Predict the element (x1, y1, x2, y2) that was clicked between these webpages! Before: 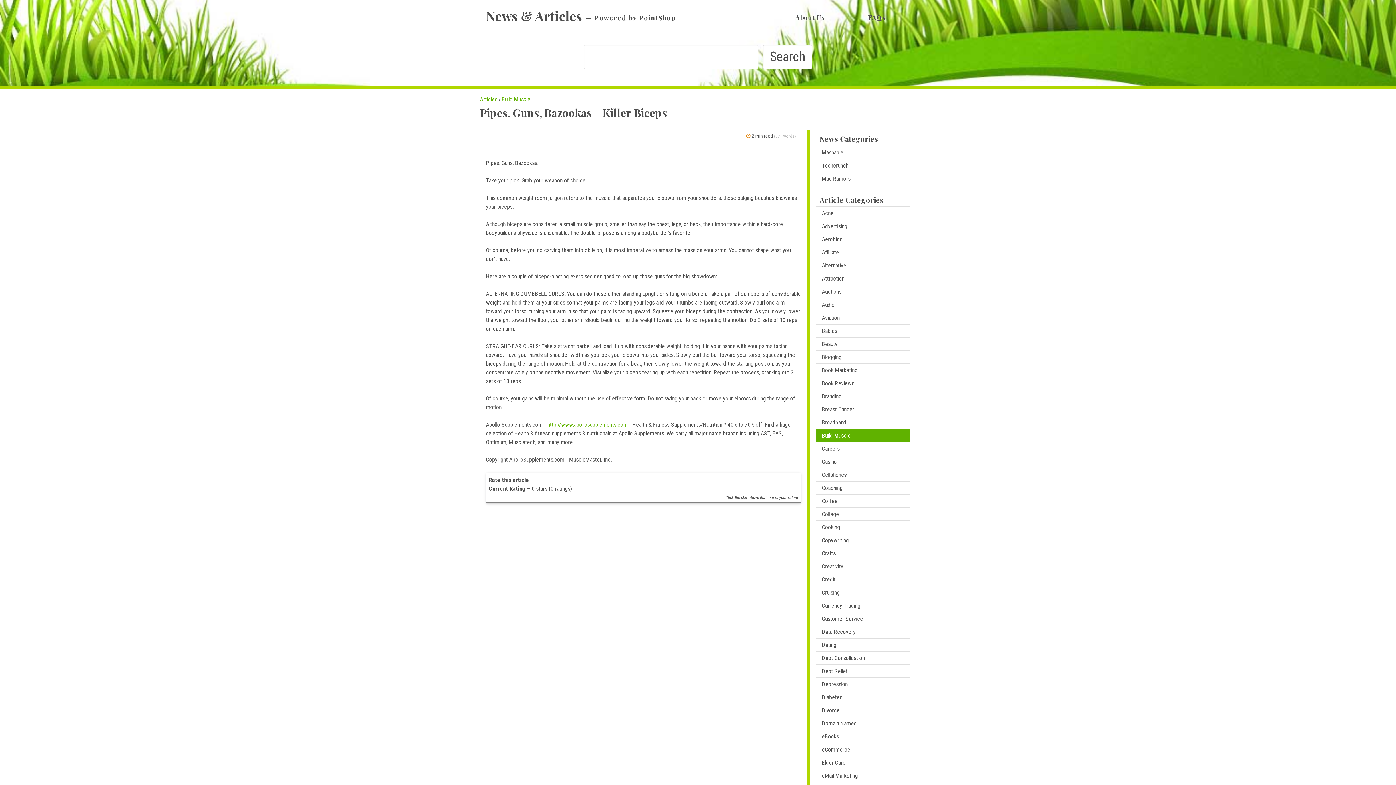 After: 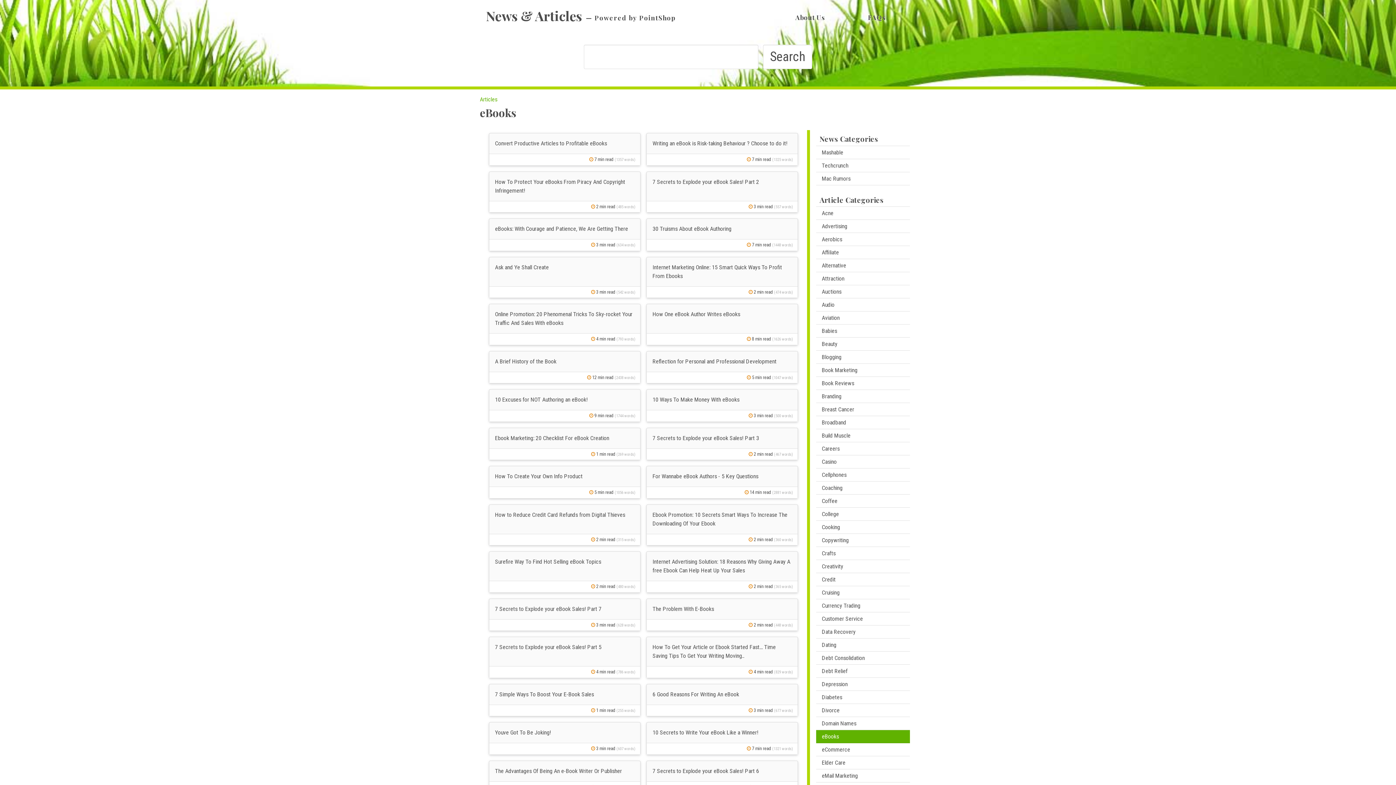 Action: label: eBooks bbox: (816, 730, 910, 743)